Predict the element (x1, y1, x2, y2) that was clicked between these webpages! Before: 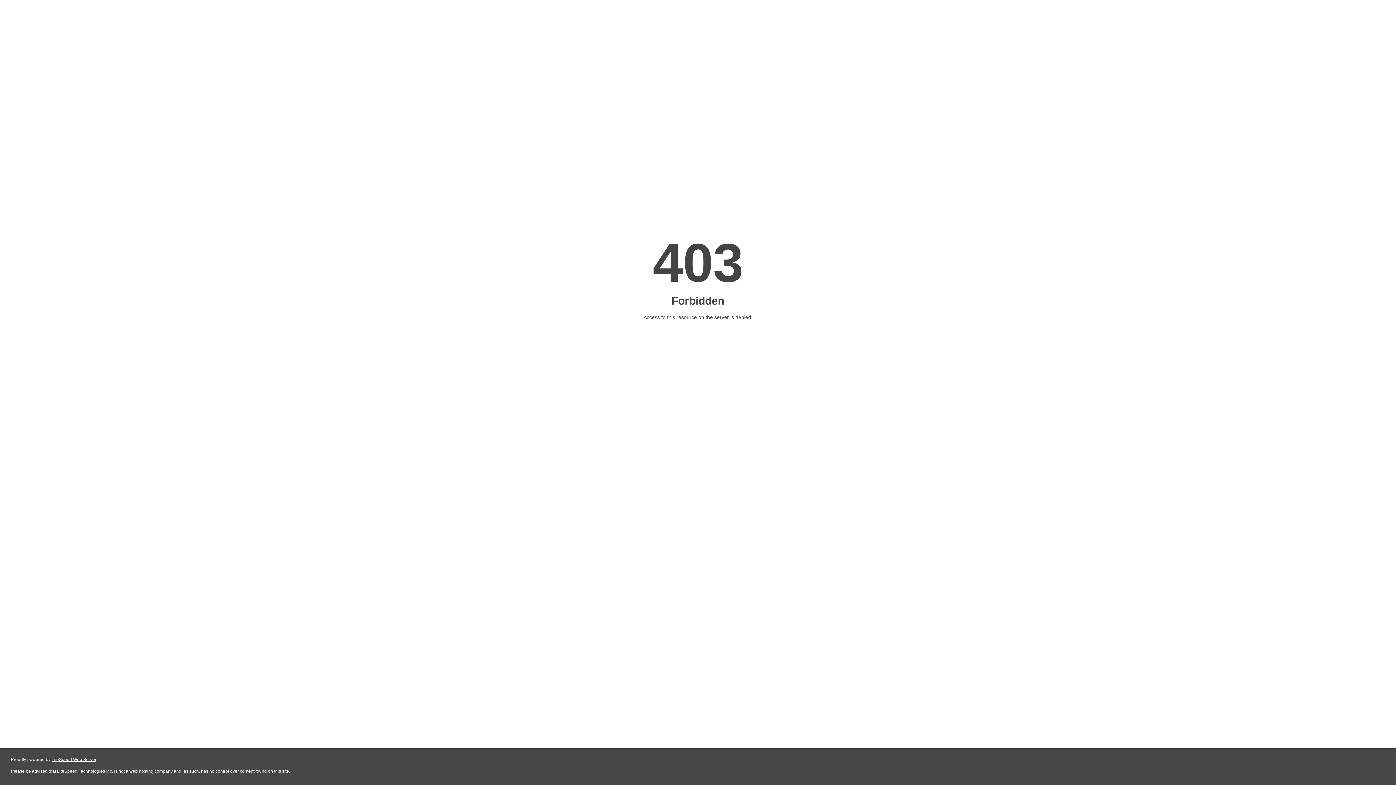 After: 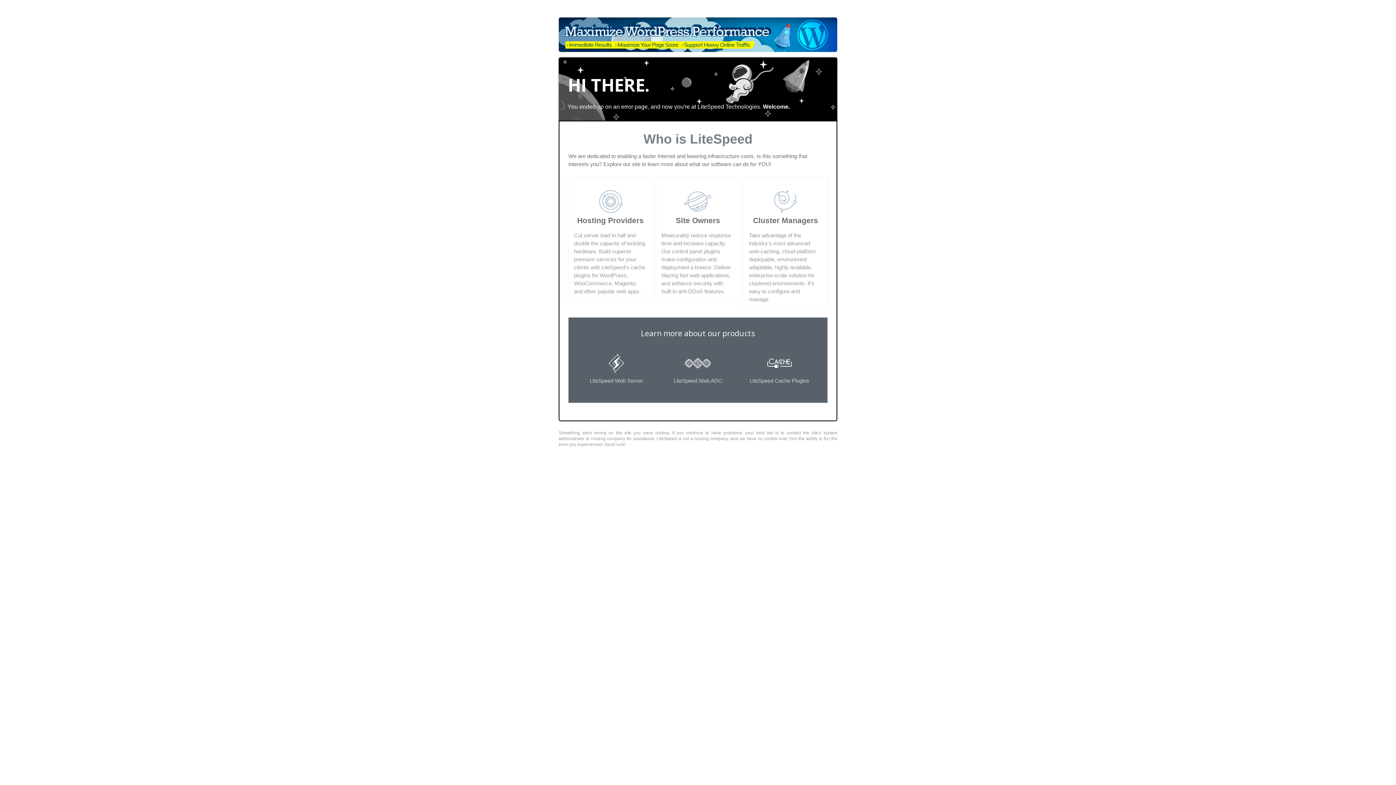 Action: label: LiteSpeed Web Server bbox: (51, 757, 96, 762)